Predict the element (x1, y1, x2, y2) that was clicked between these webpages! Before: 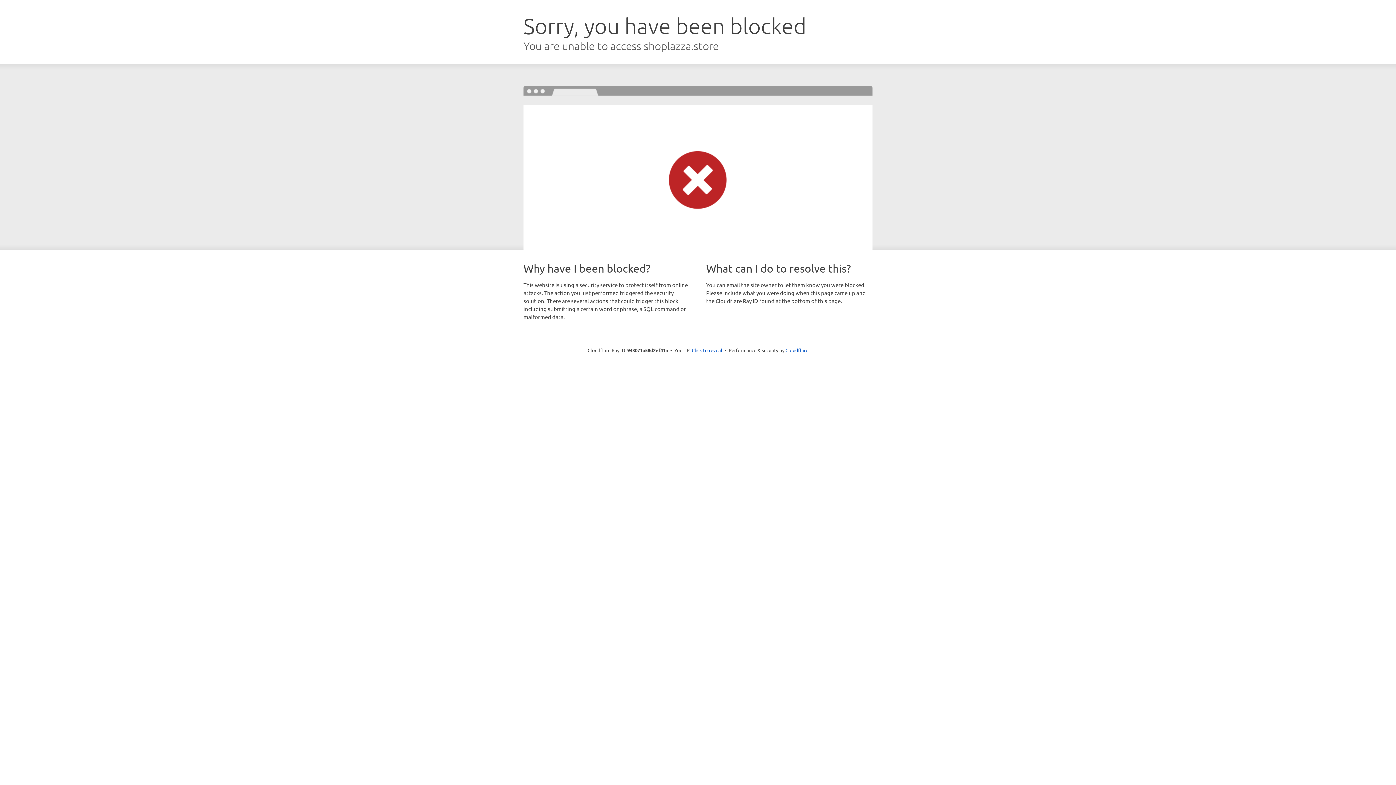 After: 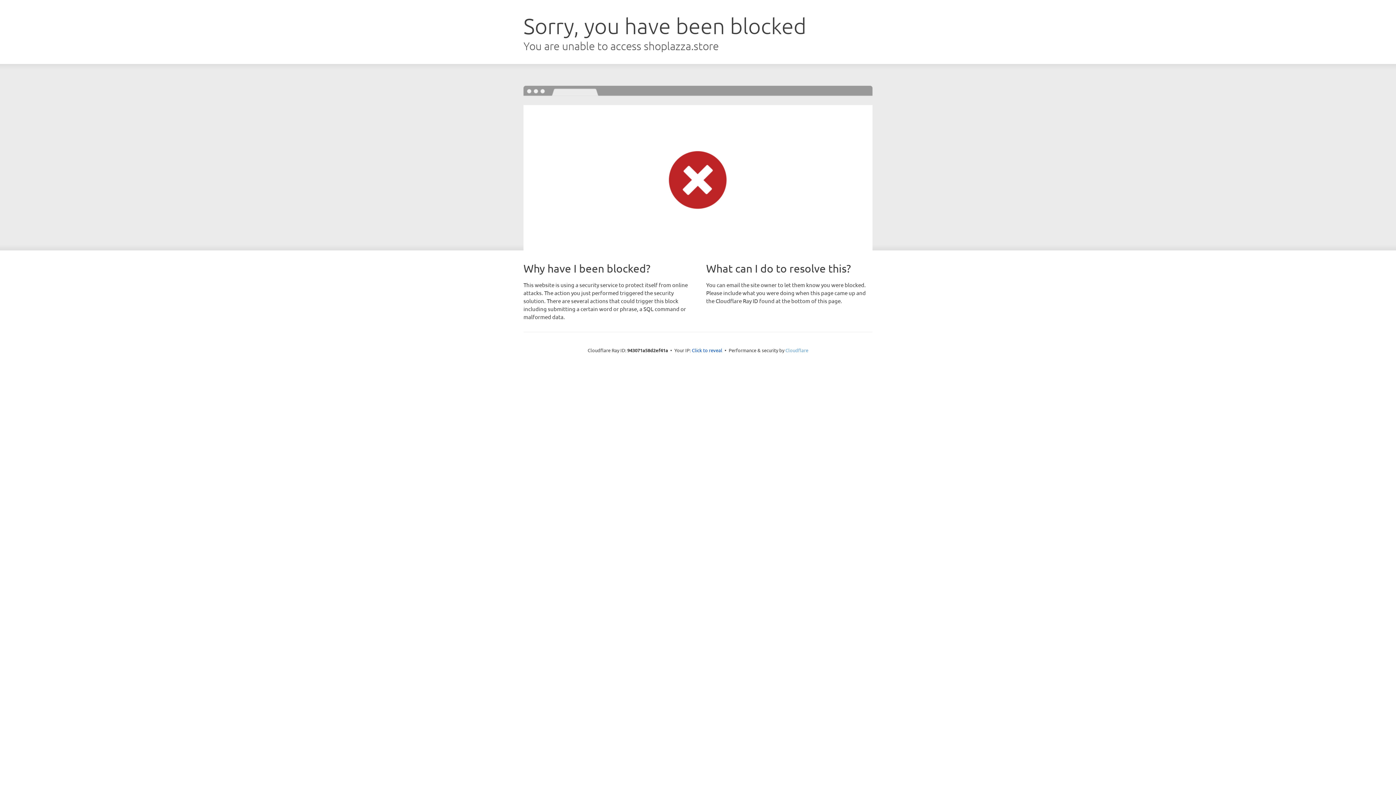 Action: label: Cloudflare bbox: (785, 347, 808, 353)